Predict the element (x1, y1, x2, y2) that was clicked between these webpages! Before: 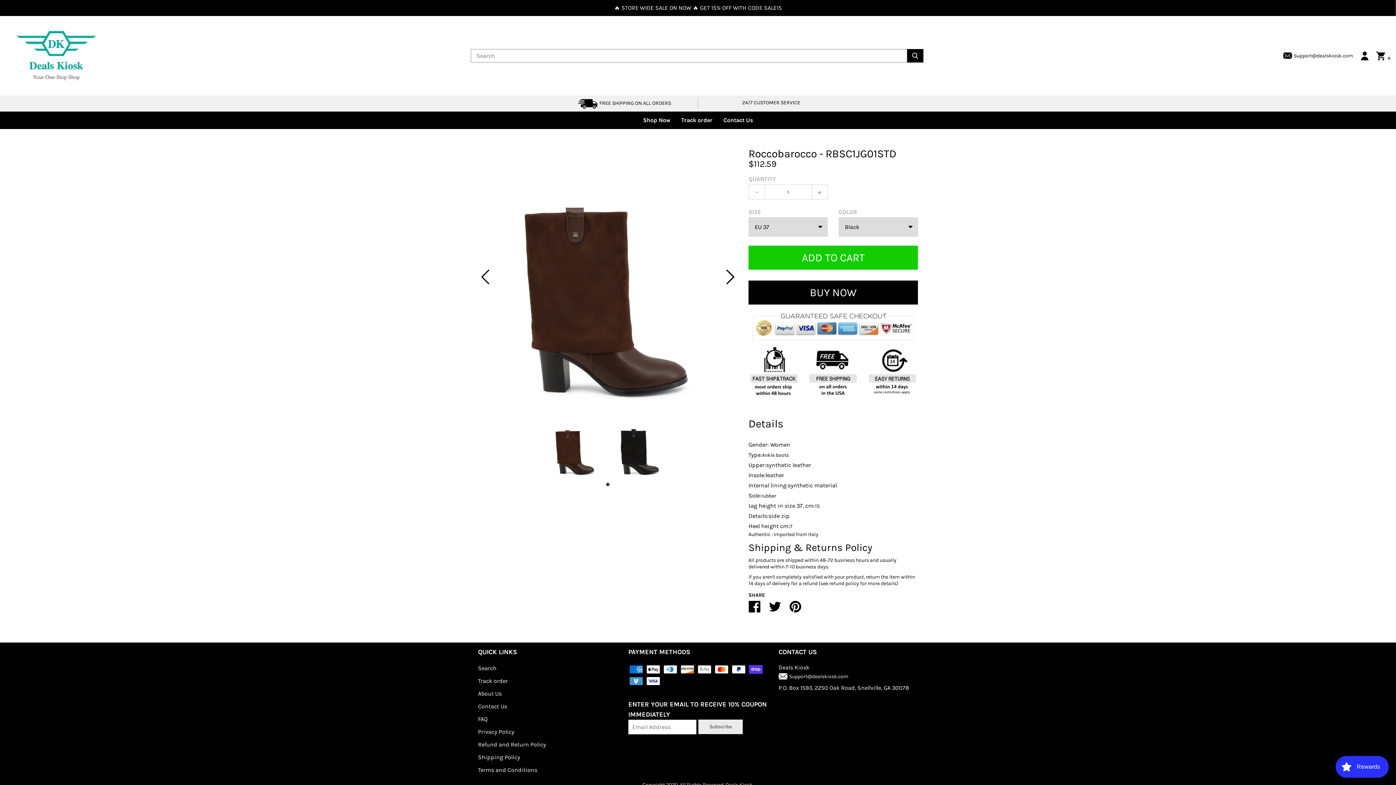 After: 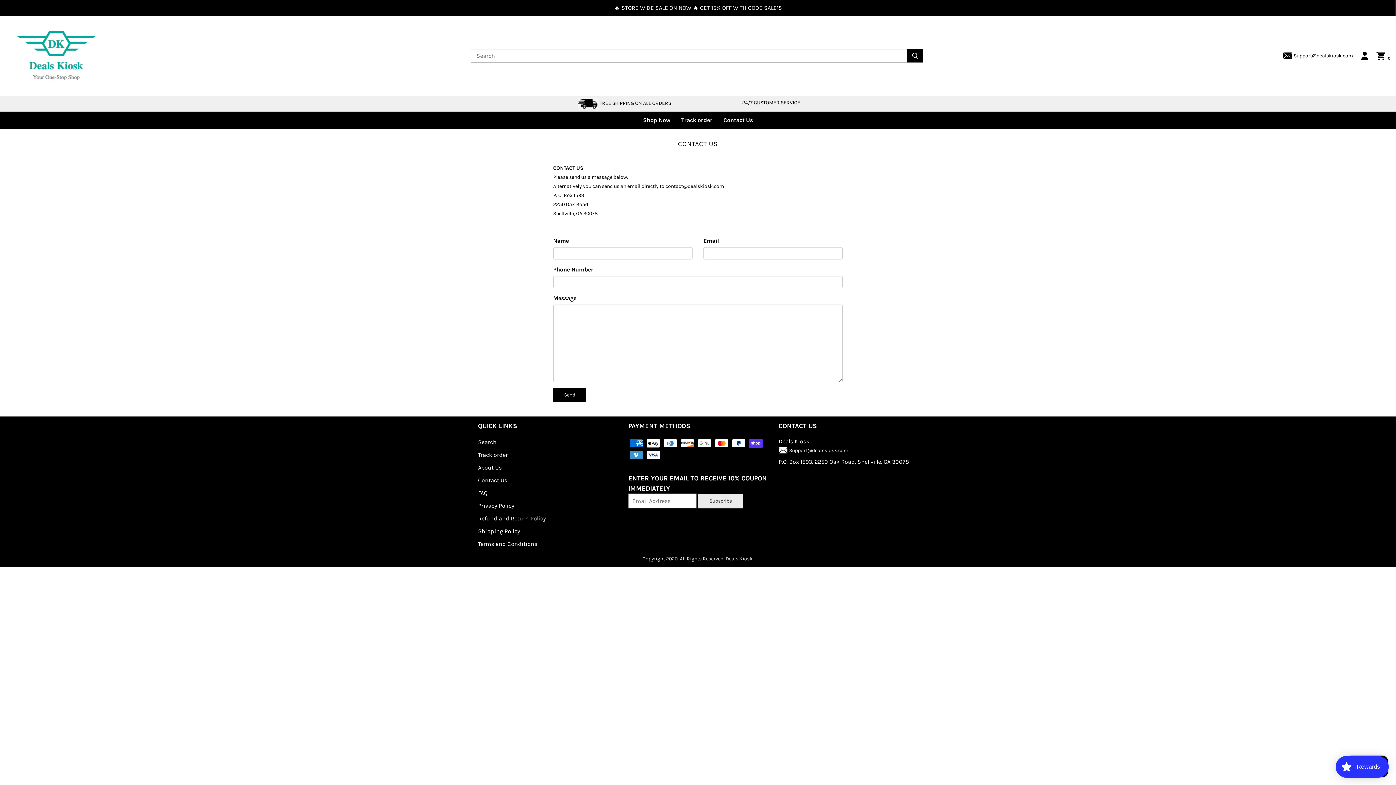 Action: label: Contact Us bbox: (478, 703, 507, 710)